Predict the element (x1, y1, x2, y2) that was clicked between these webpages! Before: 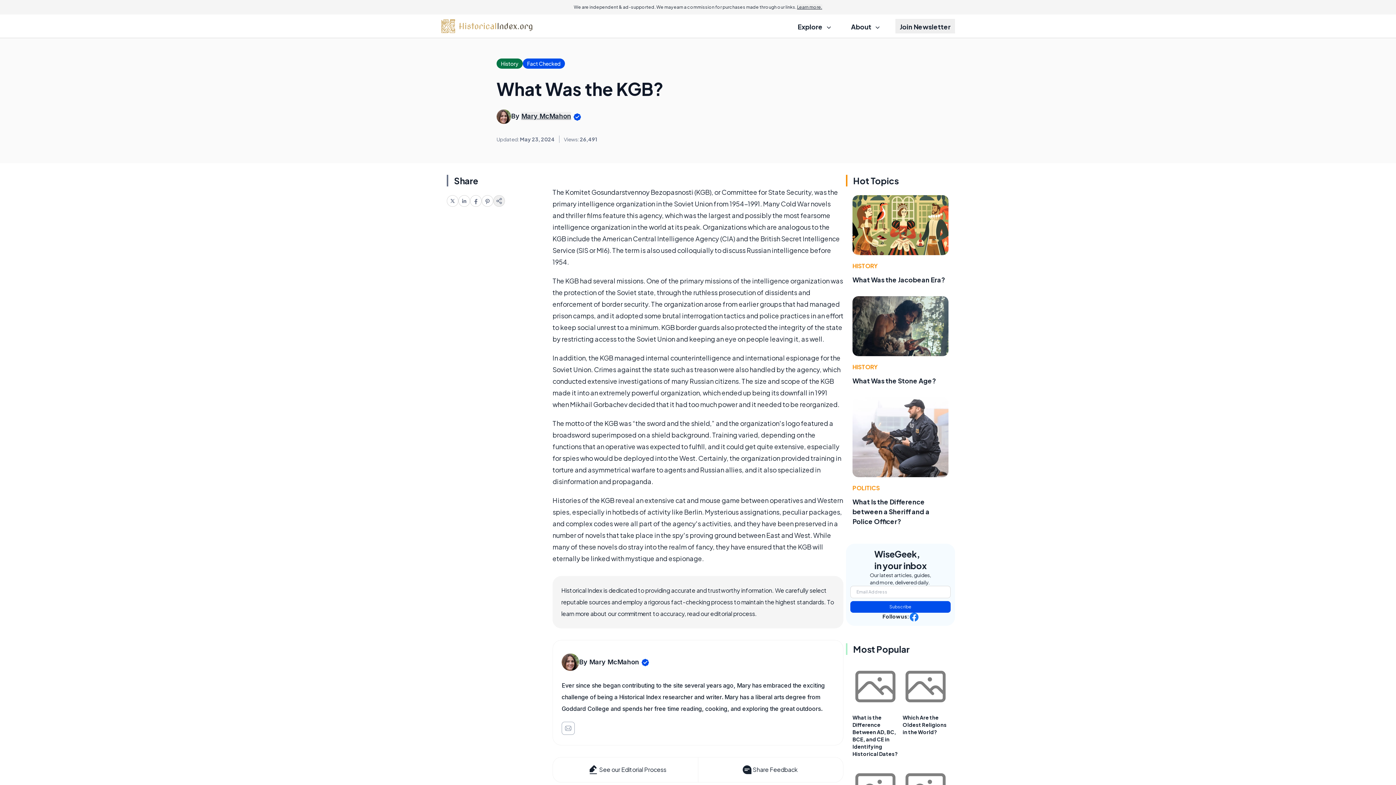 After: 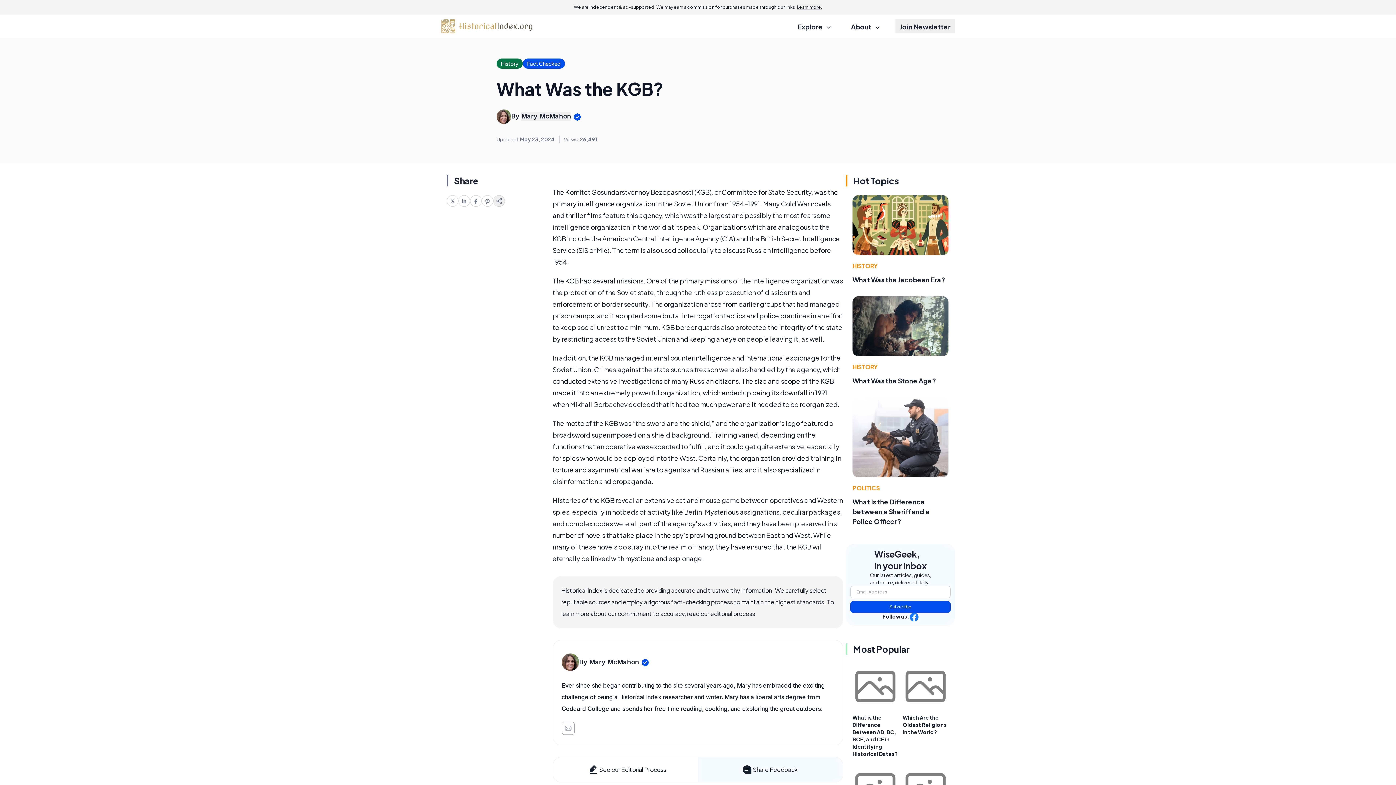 Action: bbox: (698, 757, 843, 782) label: Share Feedback